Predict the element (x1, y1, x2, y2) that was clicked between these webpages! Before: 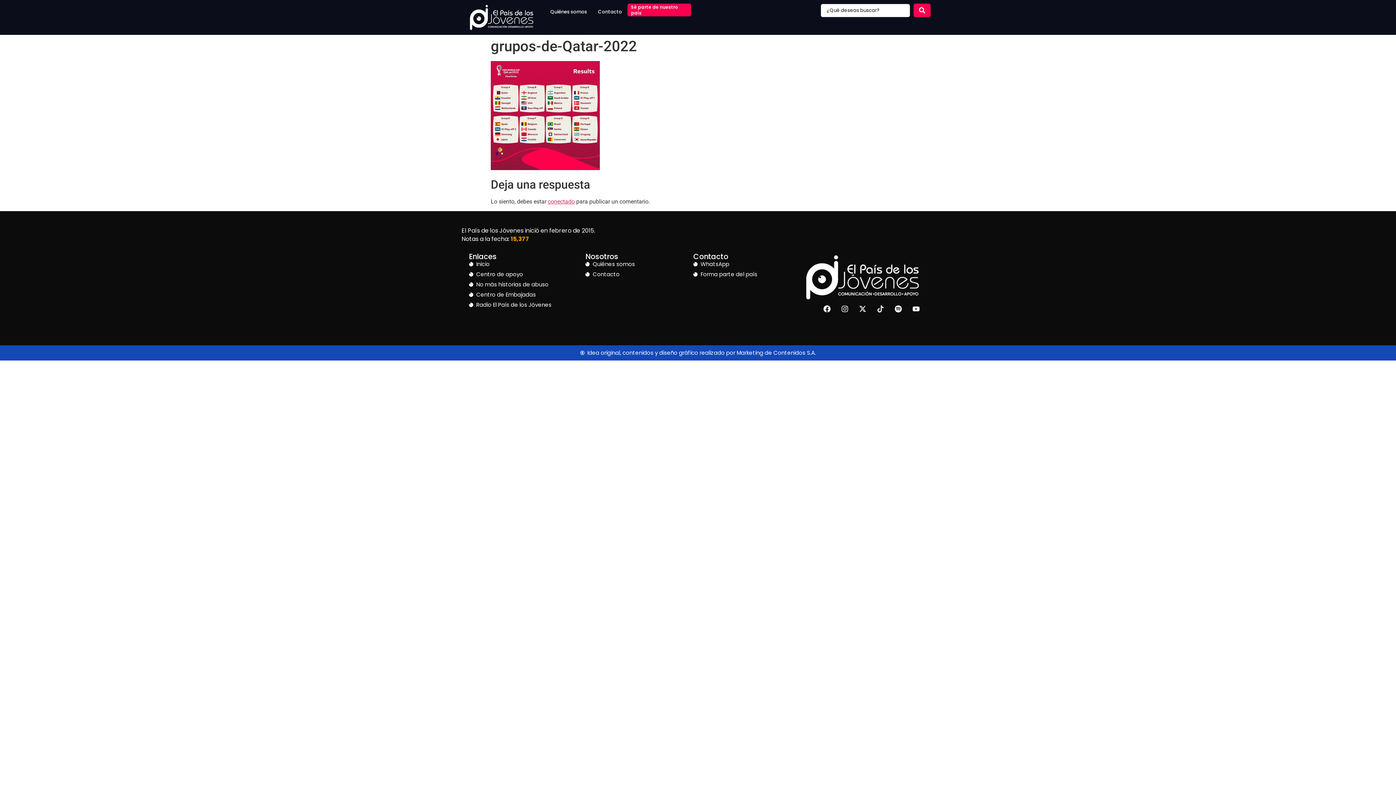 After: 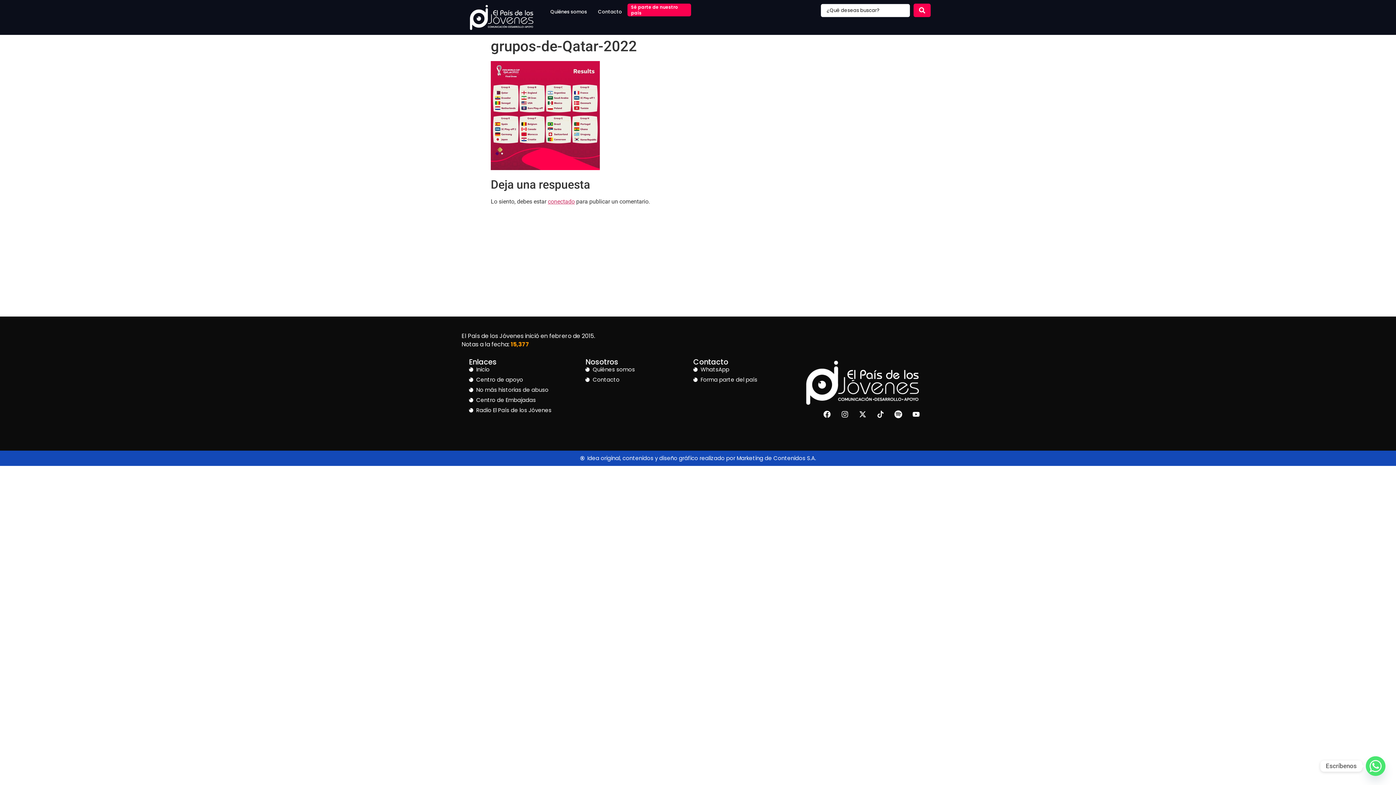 Action: label: Spotify bbox: (891, 301, 905, 316)